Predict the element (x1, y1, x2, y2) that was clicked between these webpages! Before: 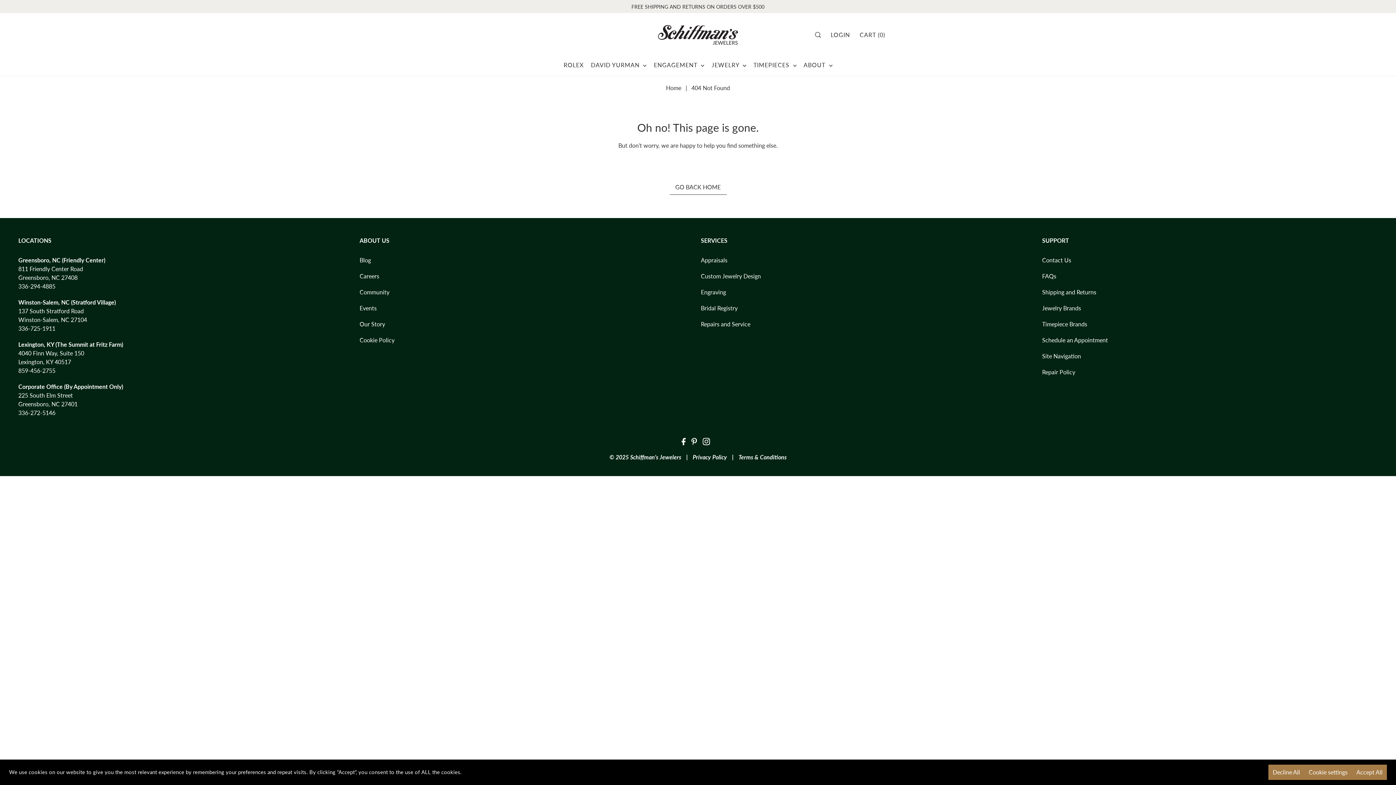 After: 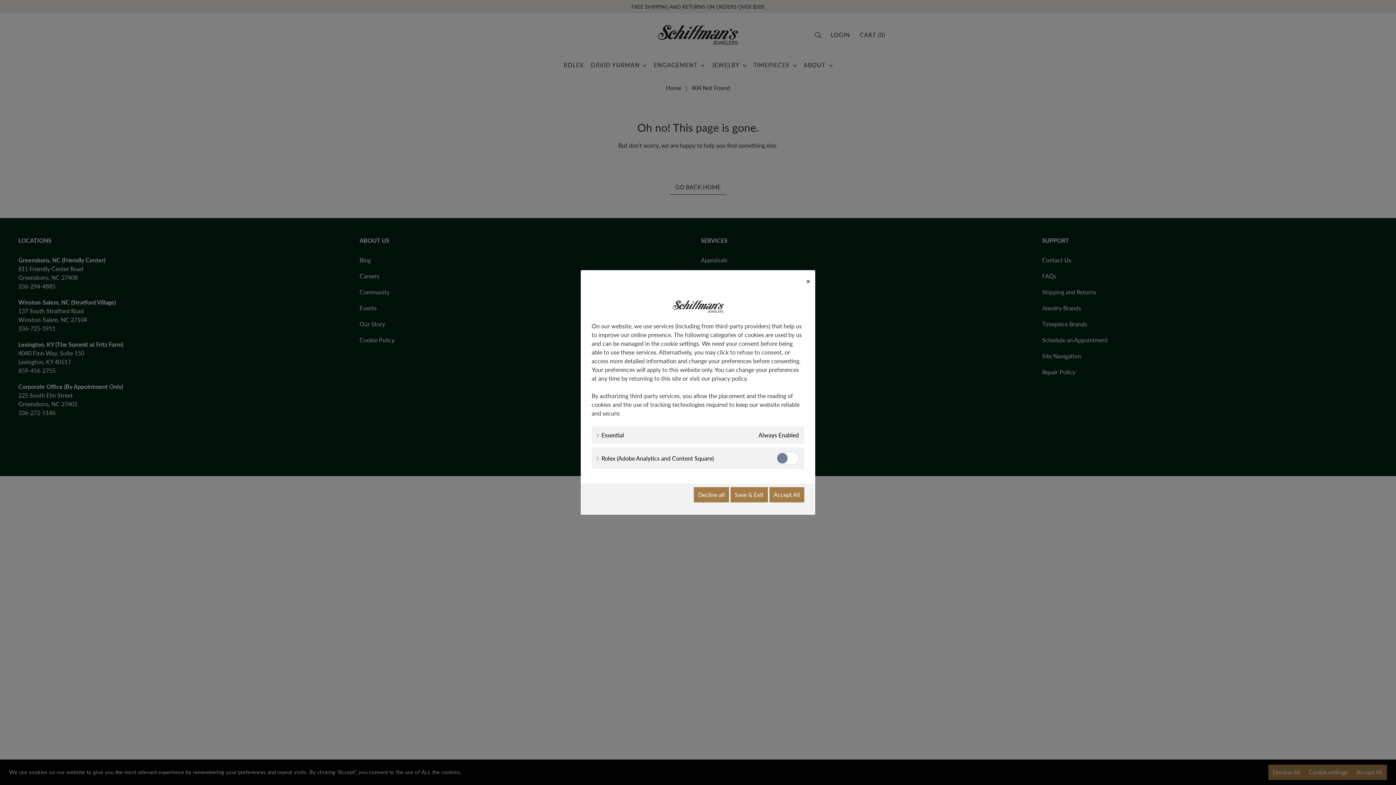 Action: bbox: (1304, 765, 1352, 780) label: Cookie settings